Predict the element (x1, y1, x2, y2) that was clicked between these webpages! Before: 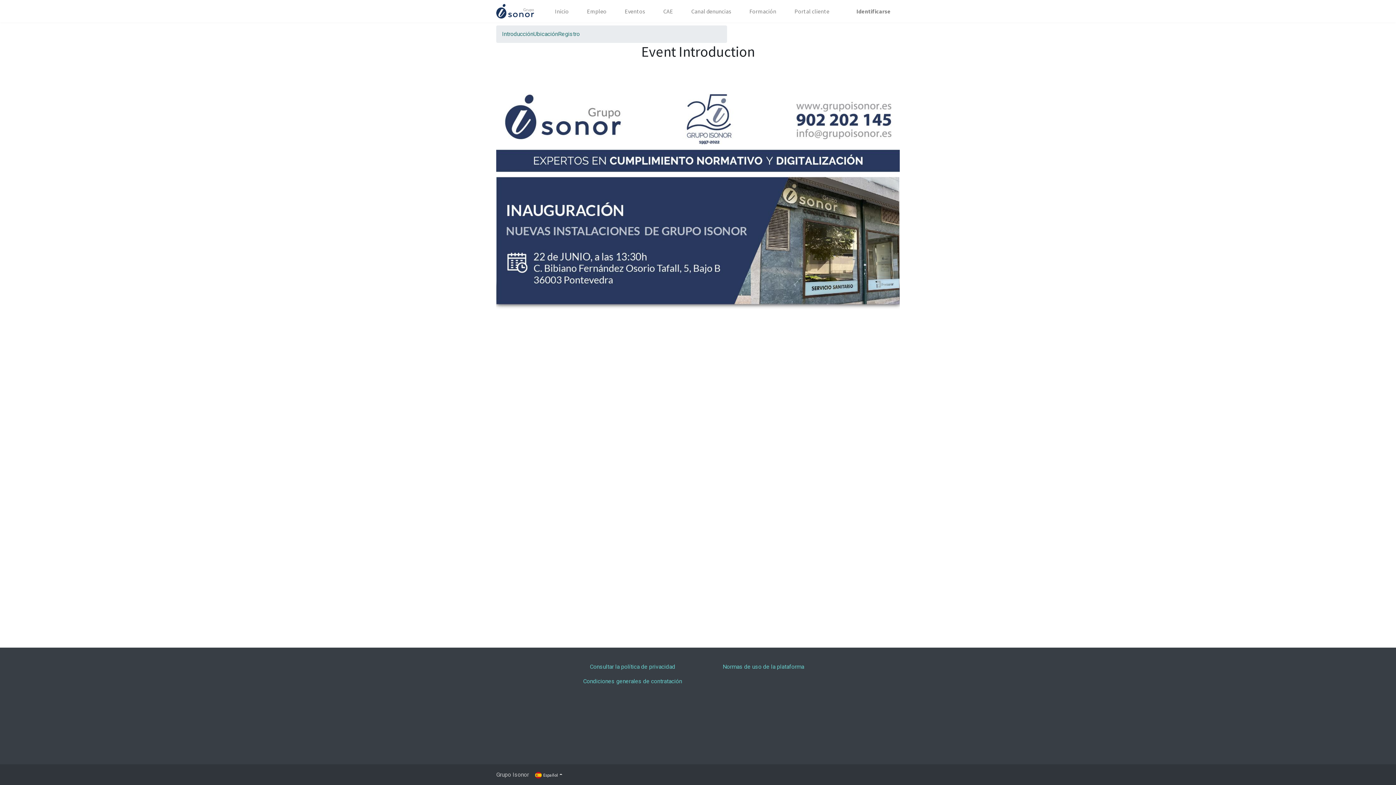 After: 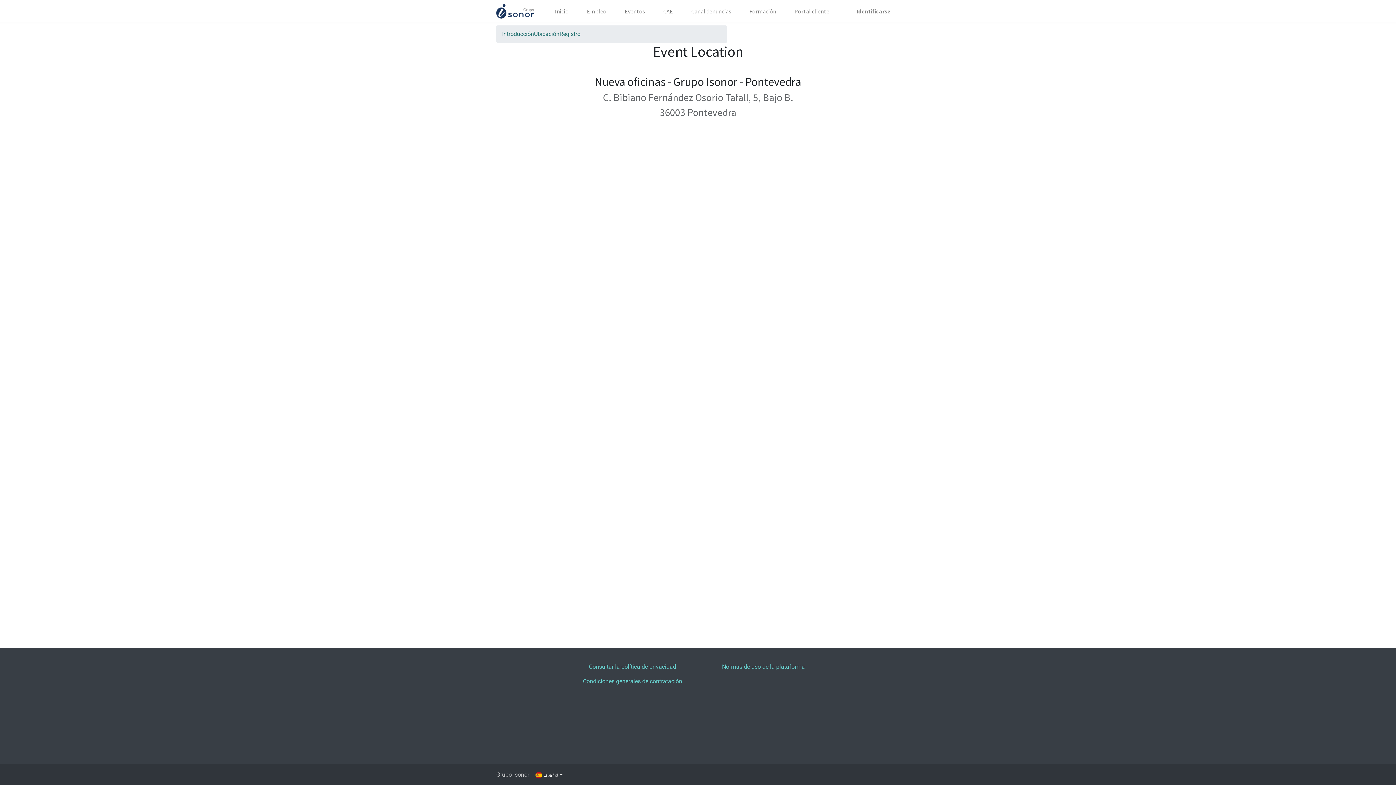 Action: label: Ubicación bbox: (533, 30, 558, 37)